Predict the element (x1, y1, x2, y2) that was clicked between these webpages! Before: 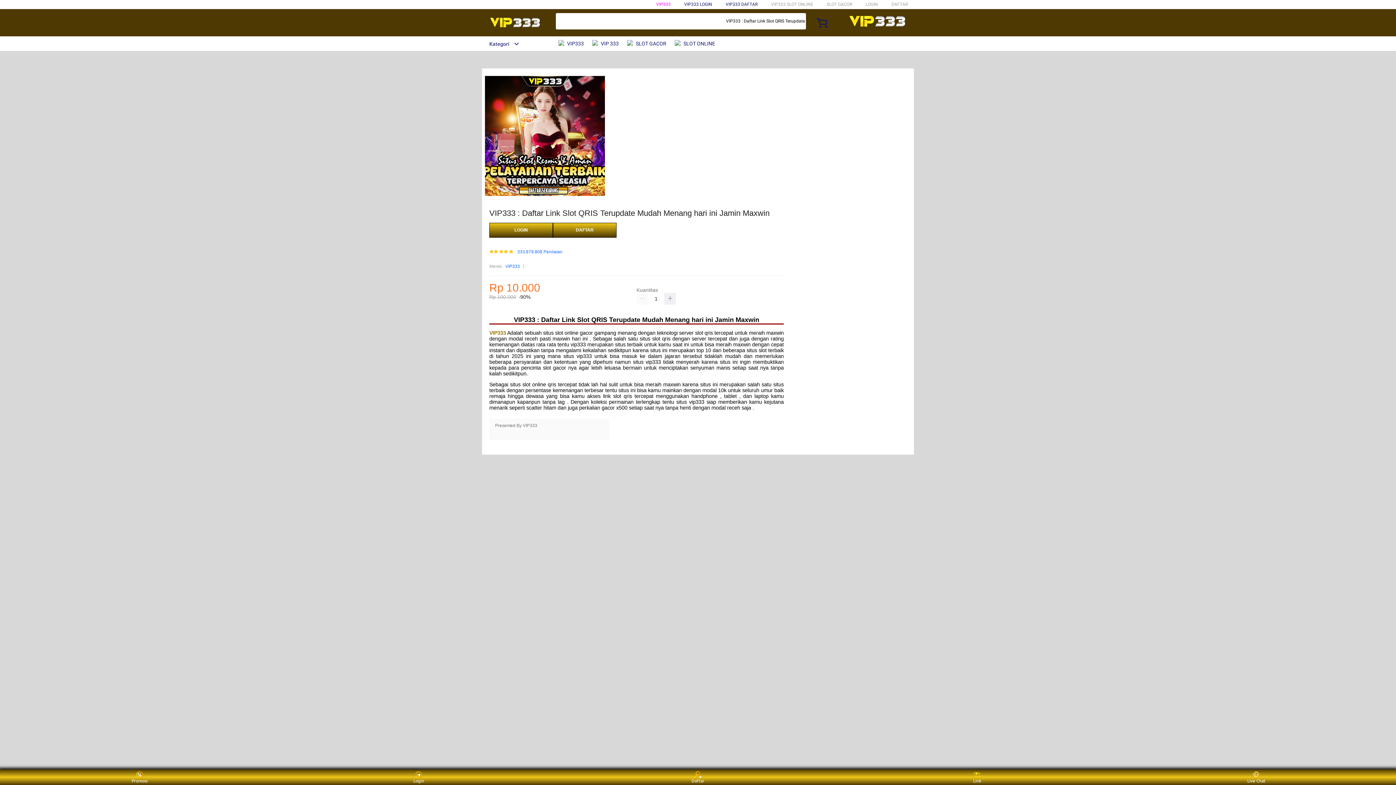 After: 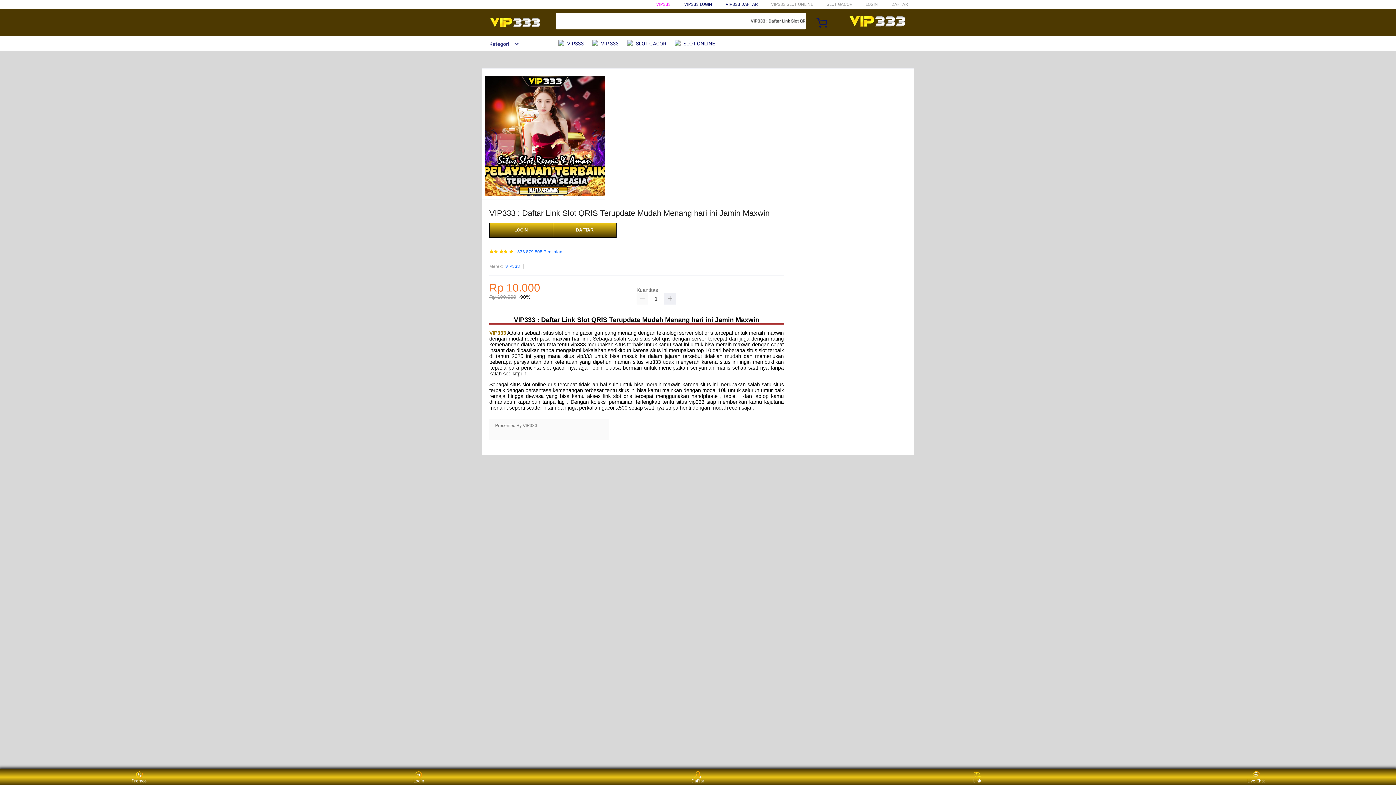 Action: bbox: (725, 1, 757, 6) label: VIP333 DAFTAR